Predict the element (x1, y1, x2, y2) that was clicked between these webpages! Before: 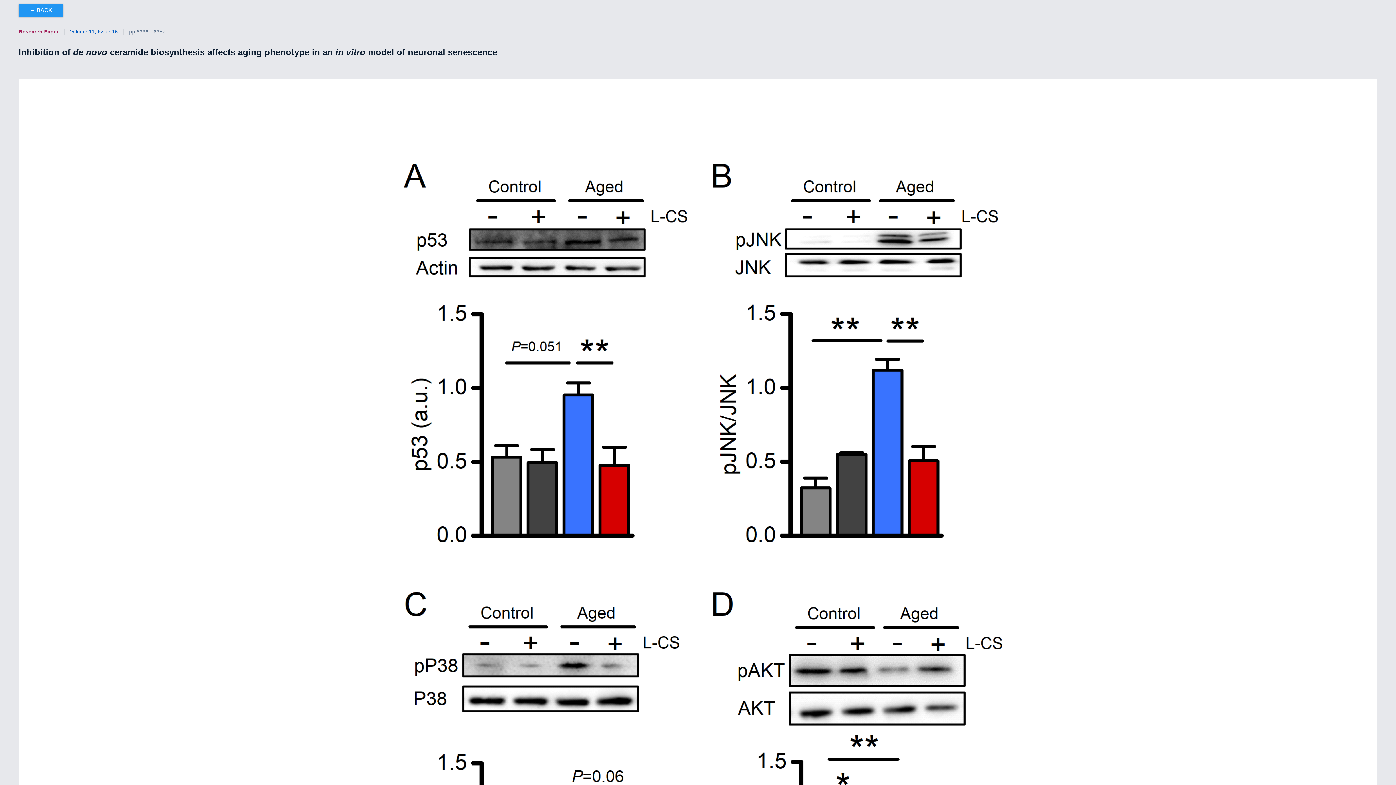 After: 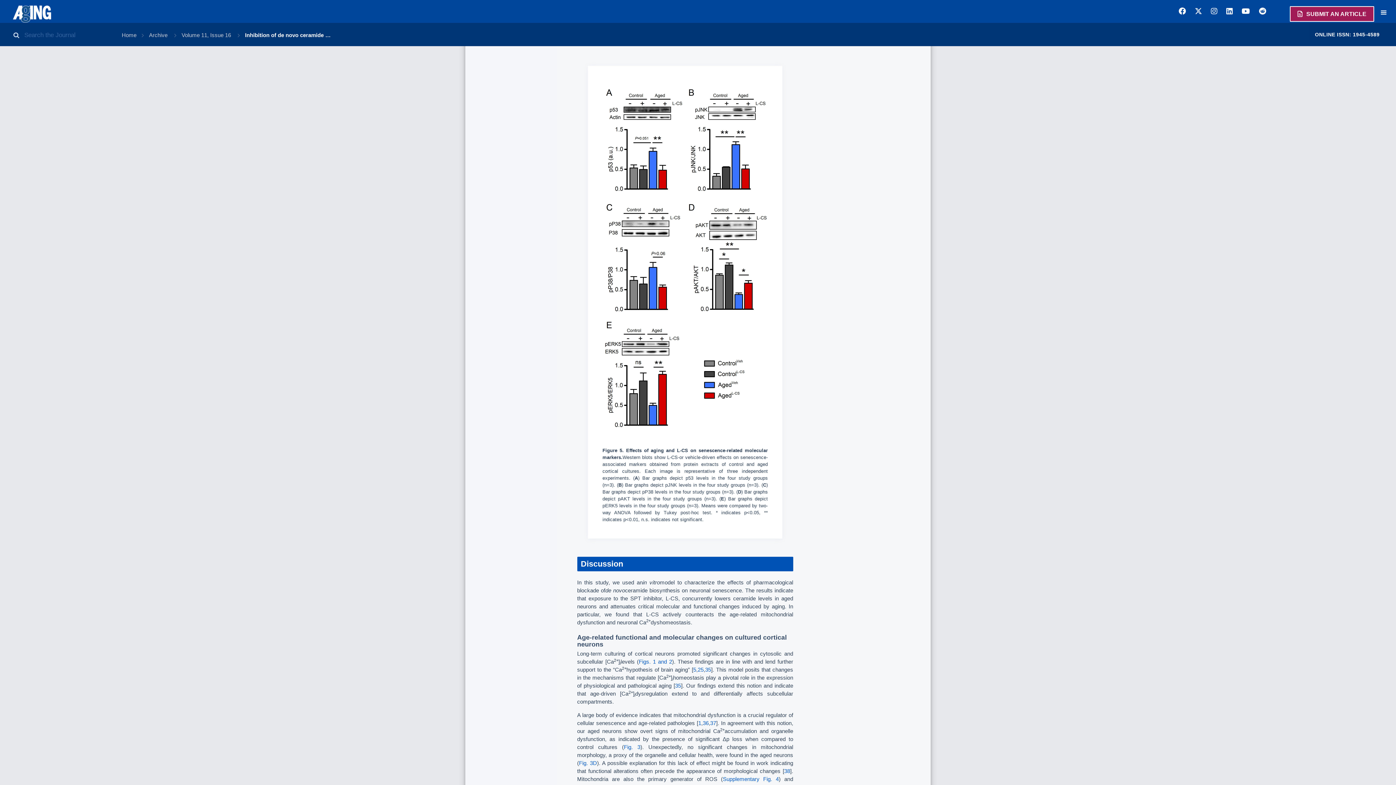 Action: label: ← BACK bbox: (18, 3, 63, 16)